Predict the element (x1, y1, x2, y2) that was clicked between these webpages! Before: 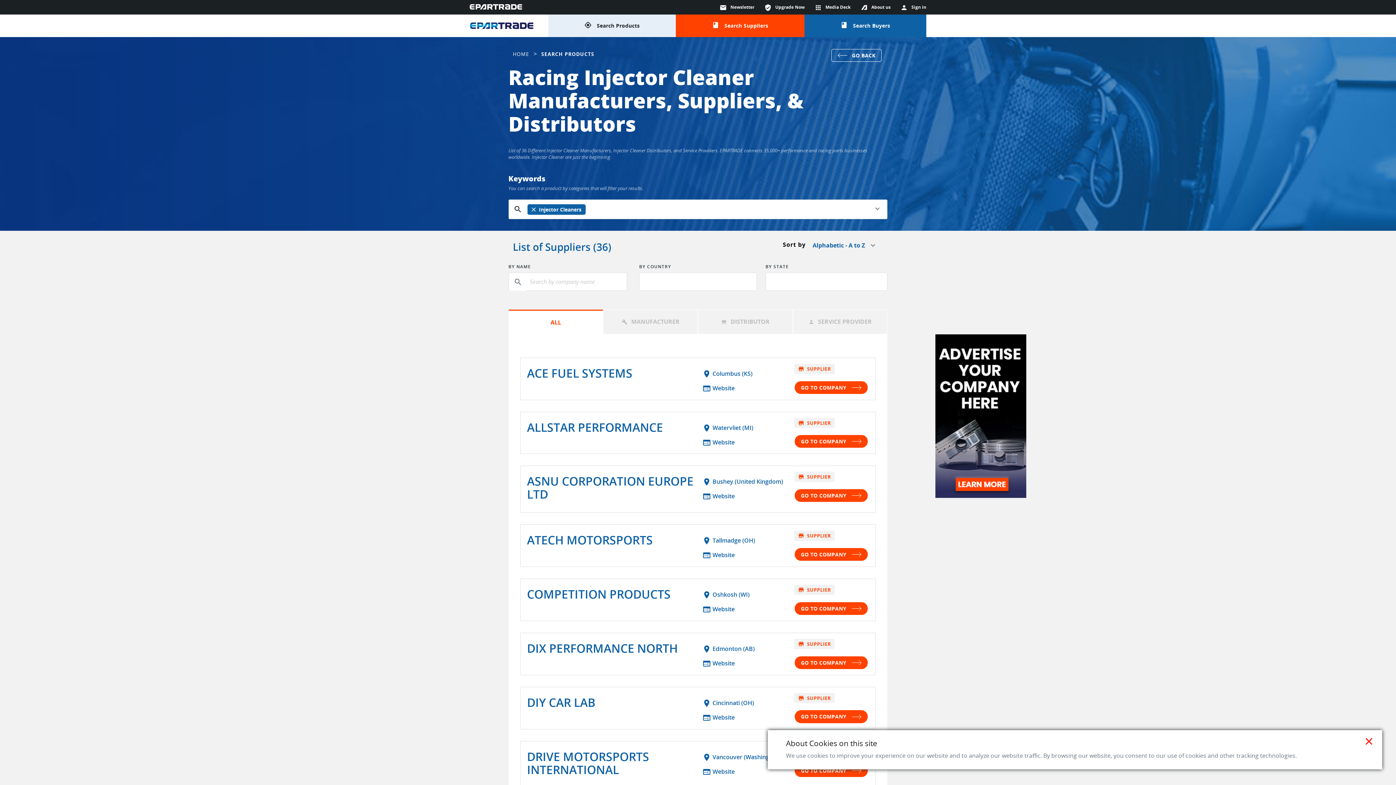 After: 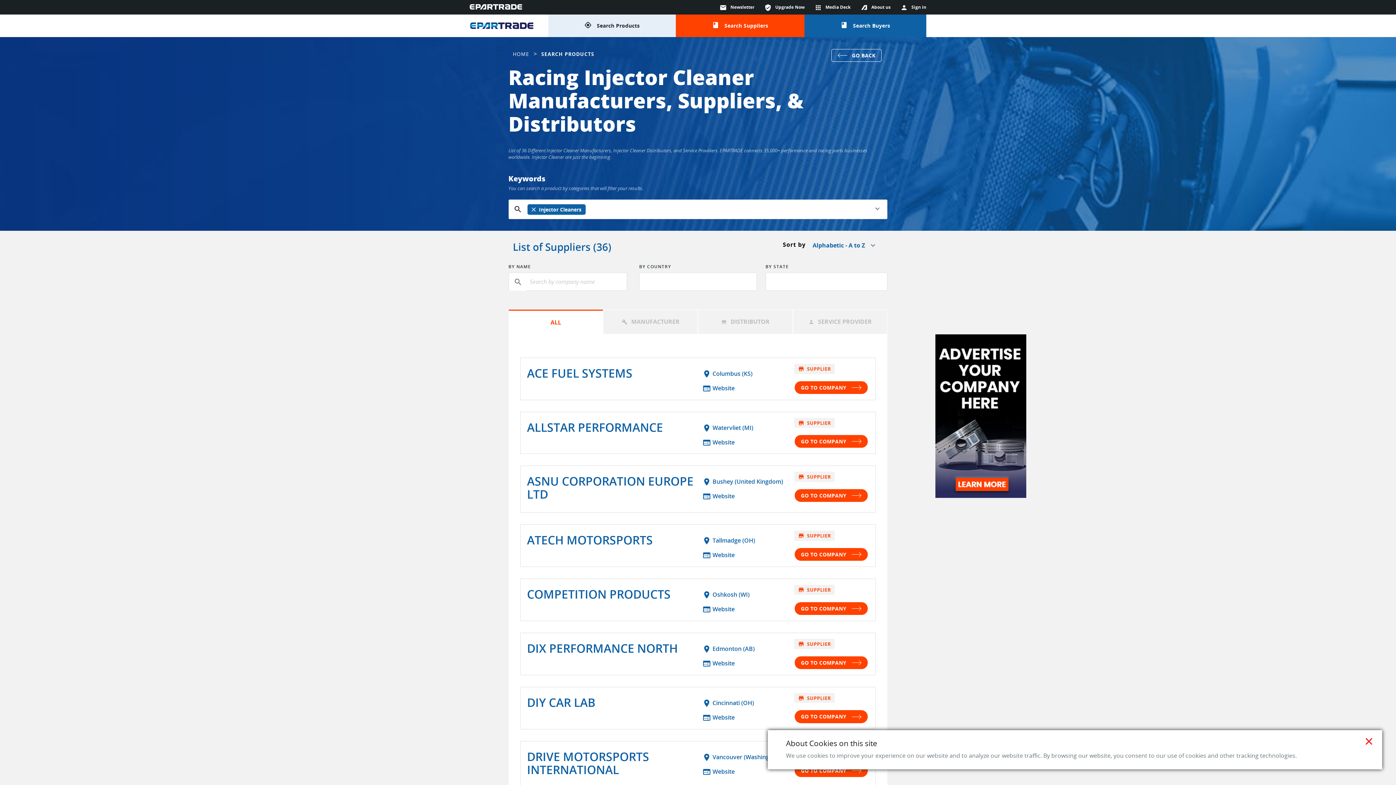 Action: label: ALL bbox: (550, 318, 561, 326)